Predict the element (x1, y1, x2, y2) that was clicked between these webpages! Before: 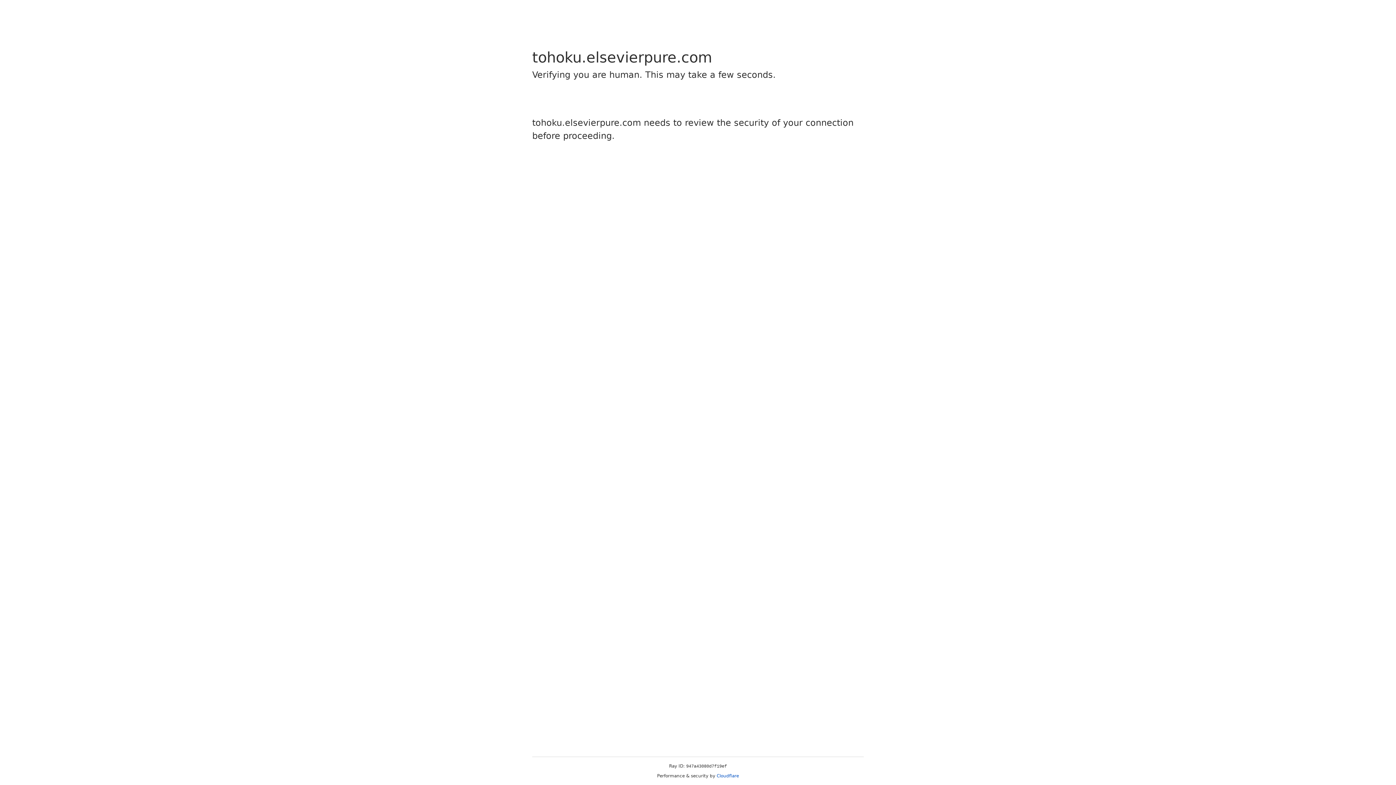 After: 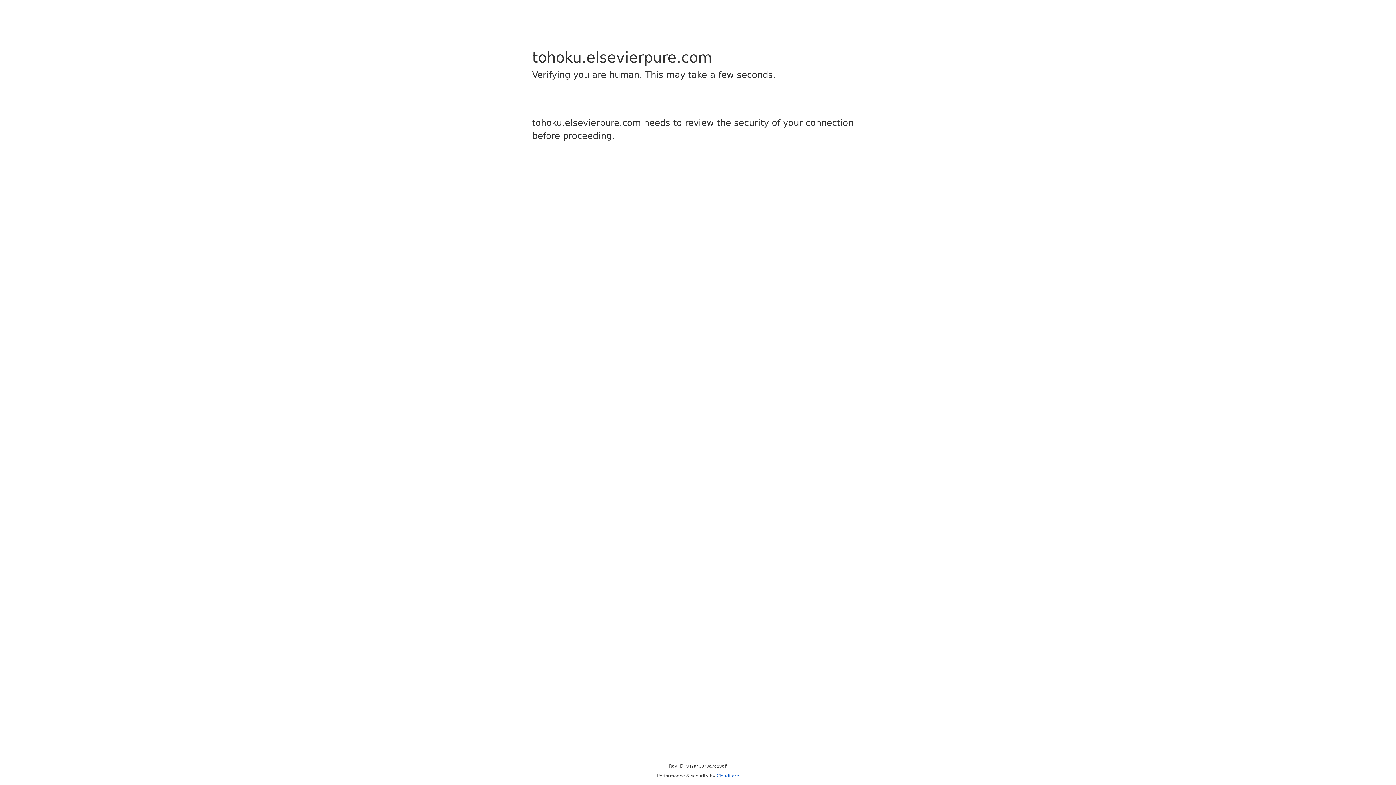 Action: bbox: (716, 773, 739, 778) label: Cloudflare